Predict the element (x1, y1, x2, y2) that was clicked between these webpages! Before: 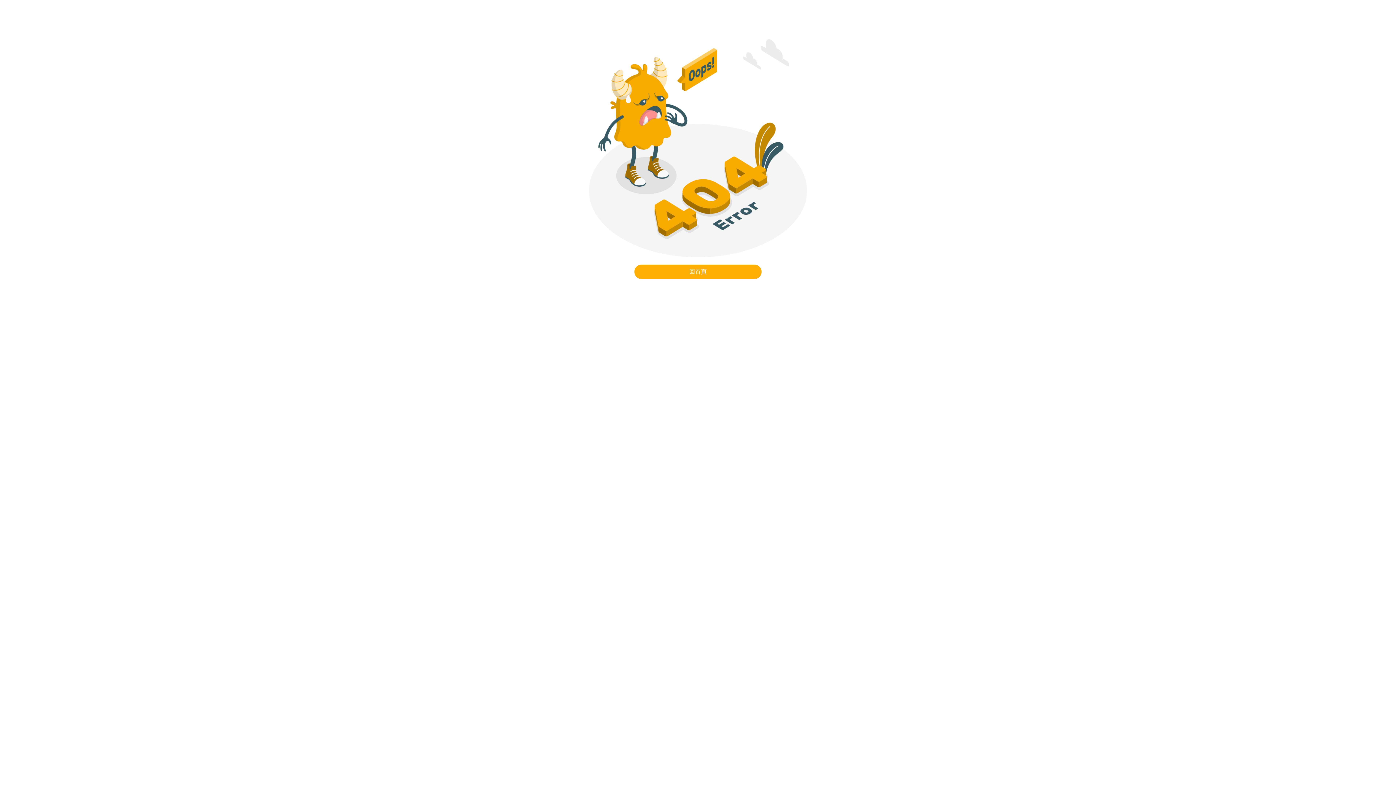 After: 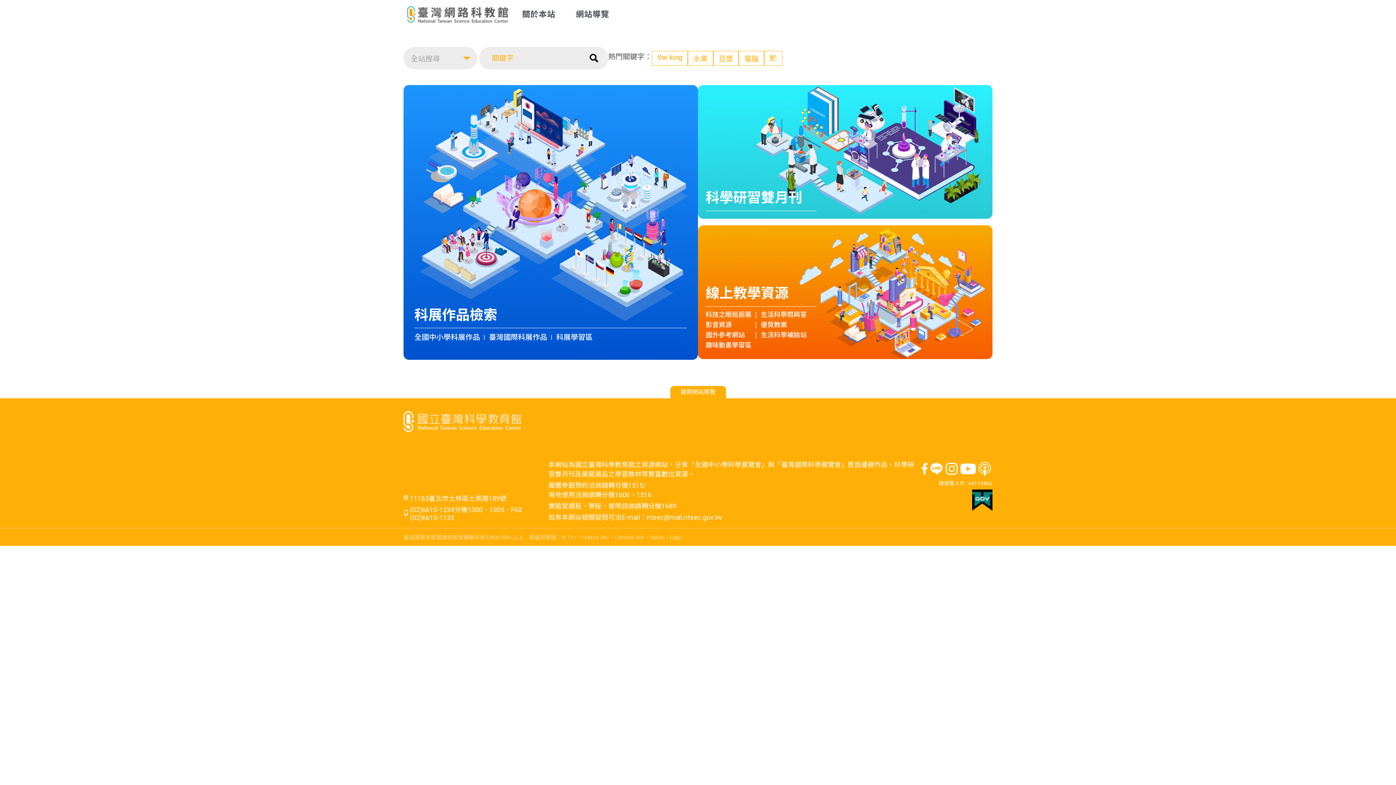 Action: bbox: (2, 264, 1393, 279) label: 回首頁